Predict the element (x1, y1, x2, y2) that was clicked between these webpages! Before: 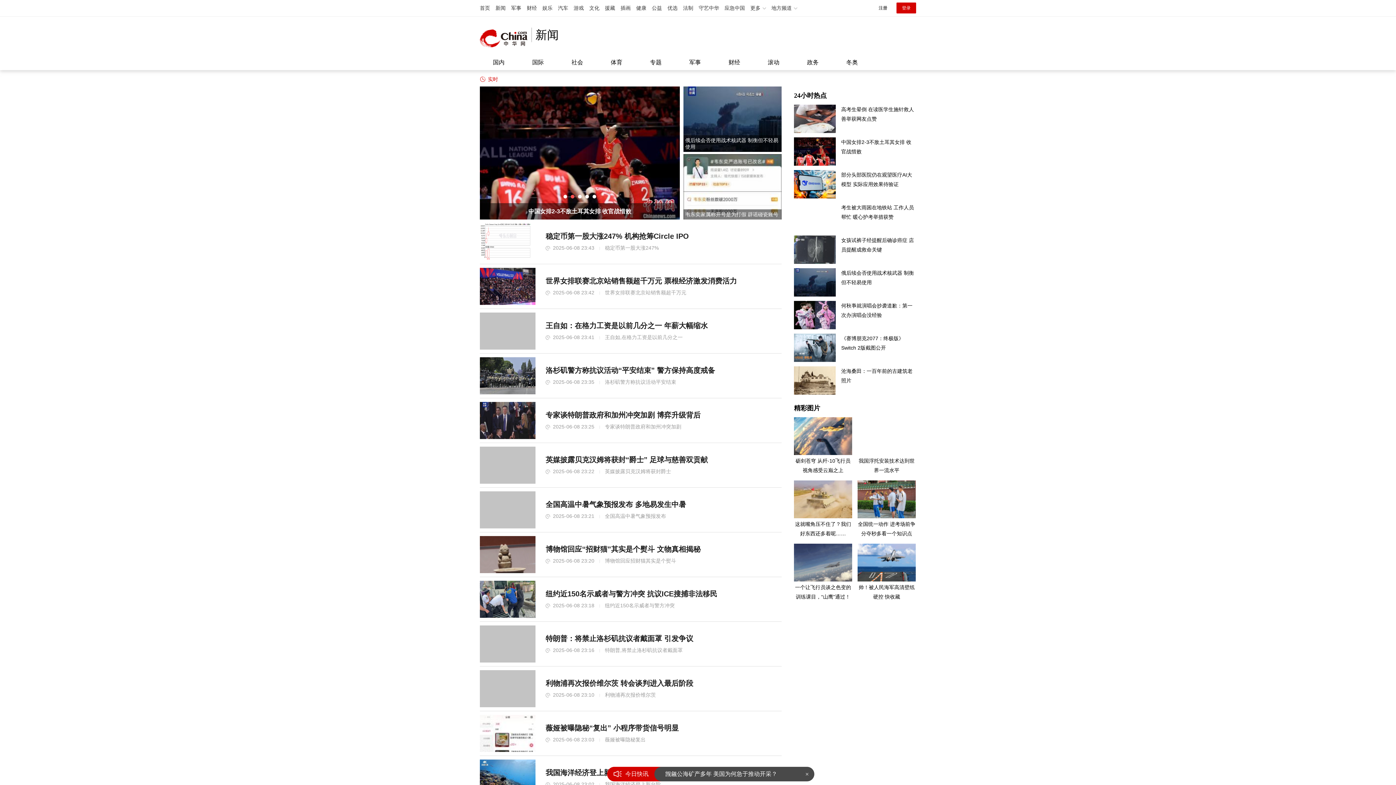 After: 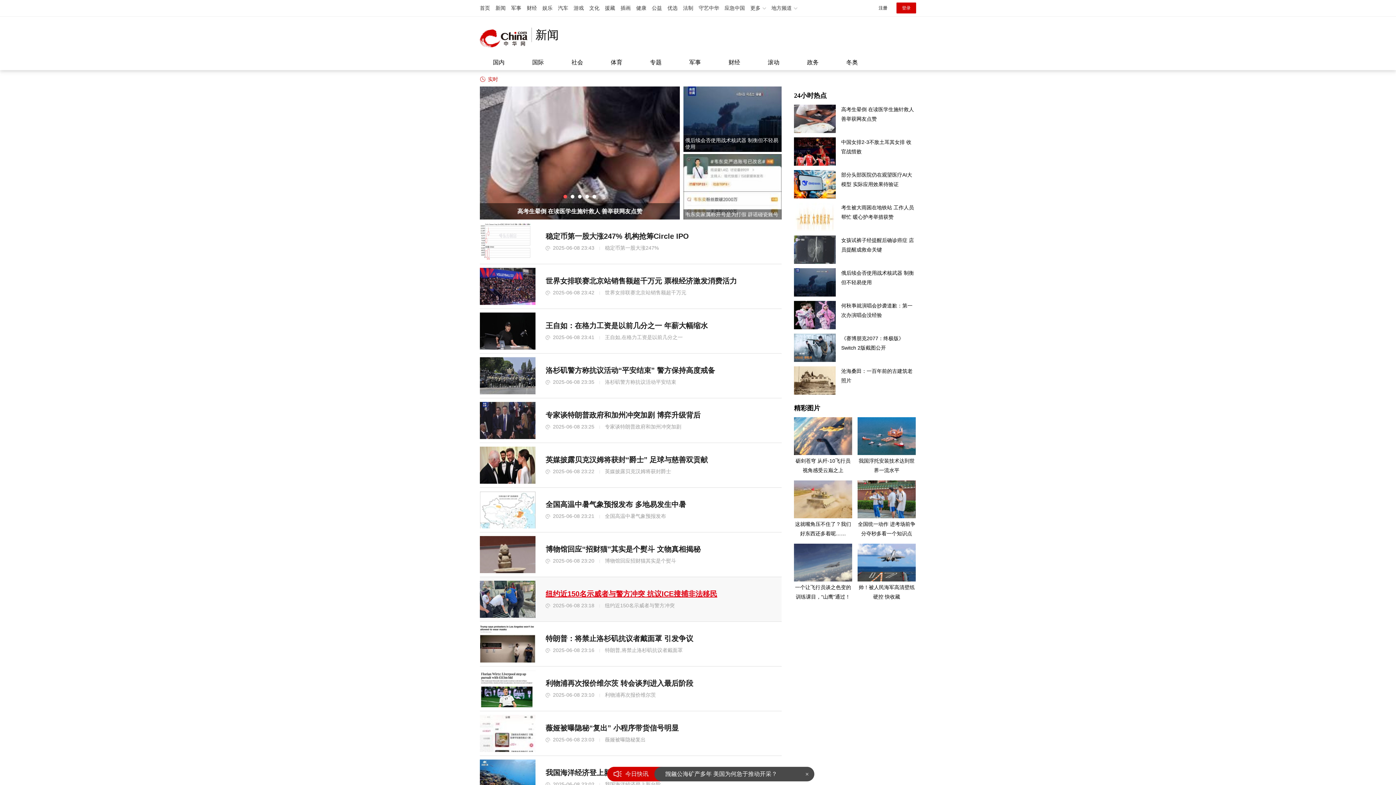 Action: bbox: (545, 590, 717, 598) label: 纽约近150名示威者与警方冲突 抗议ICE搜捕非法移民